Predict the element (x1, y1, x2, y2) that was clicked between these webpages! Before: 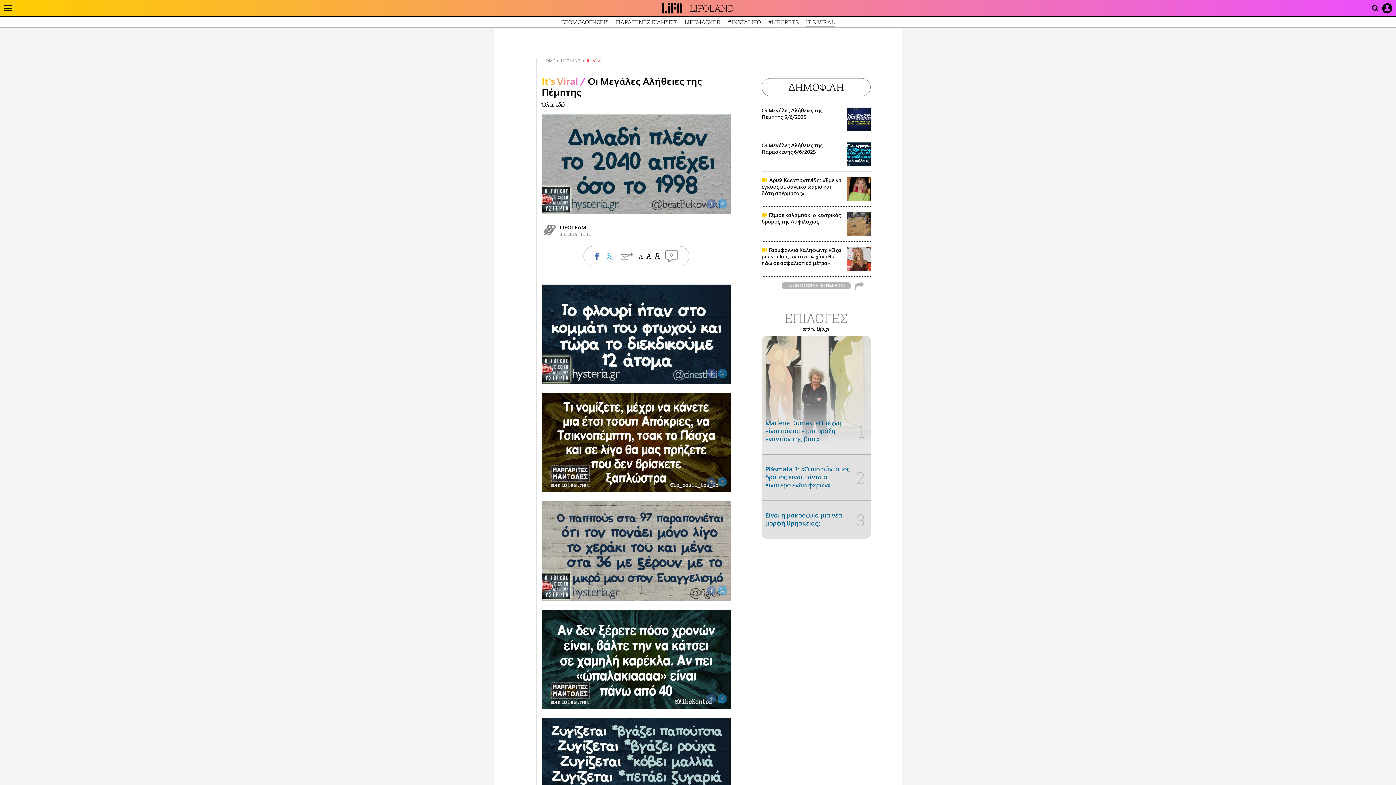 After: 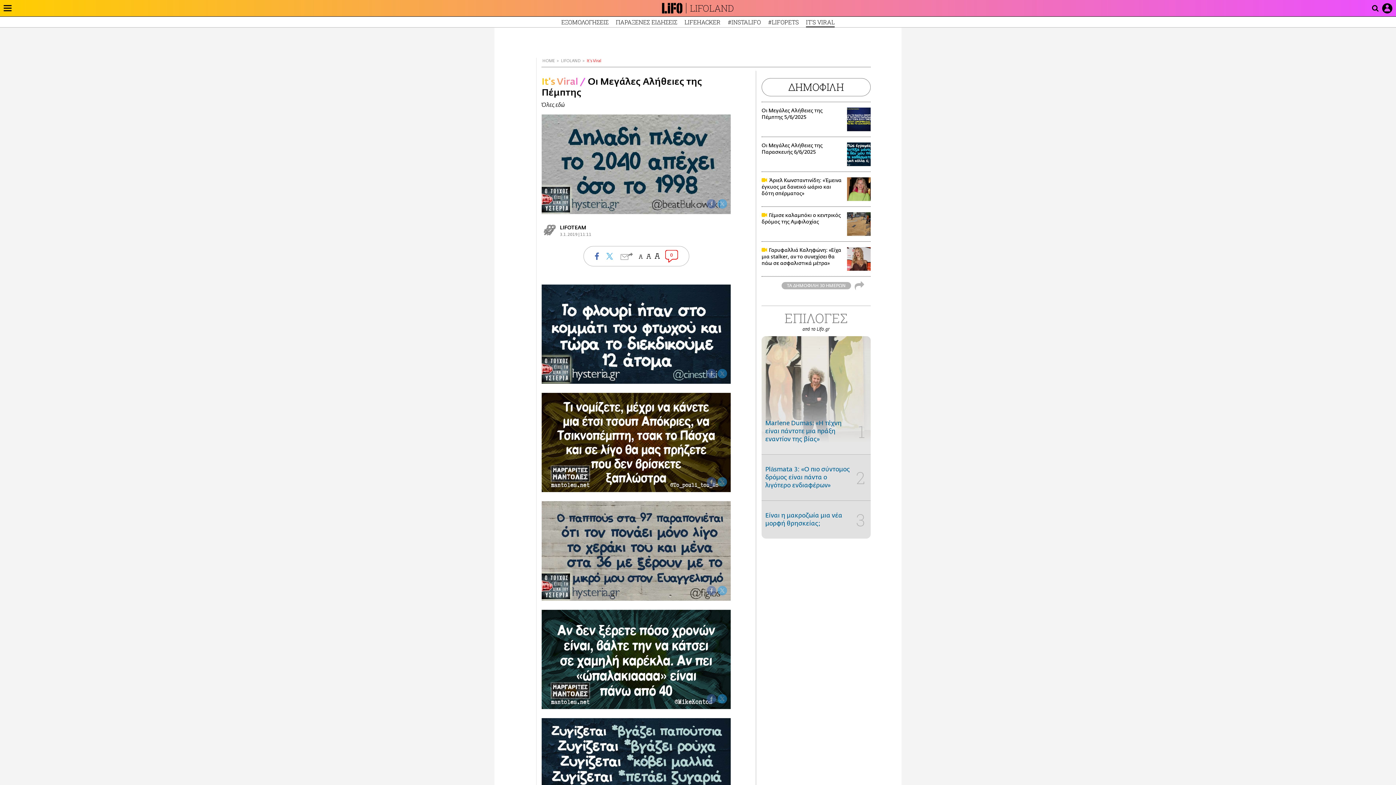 Action: label: 0 bbox: (665, 250, 678, 262)